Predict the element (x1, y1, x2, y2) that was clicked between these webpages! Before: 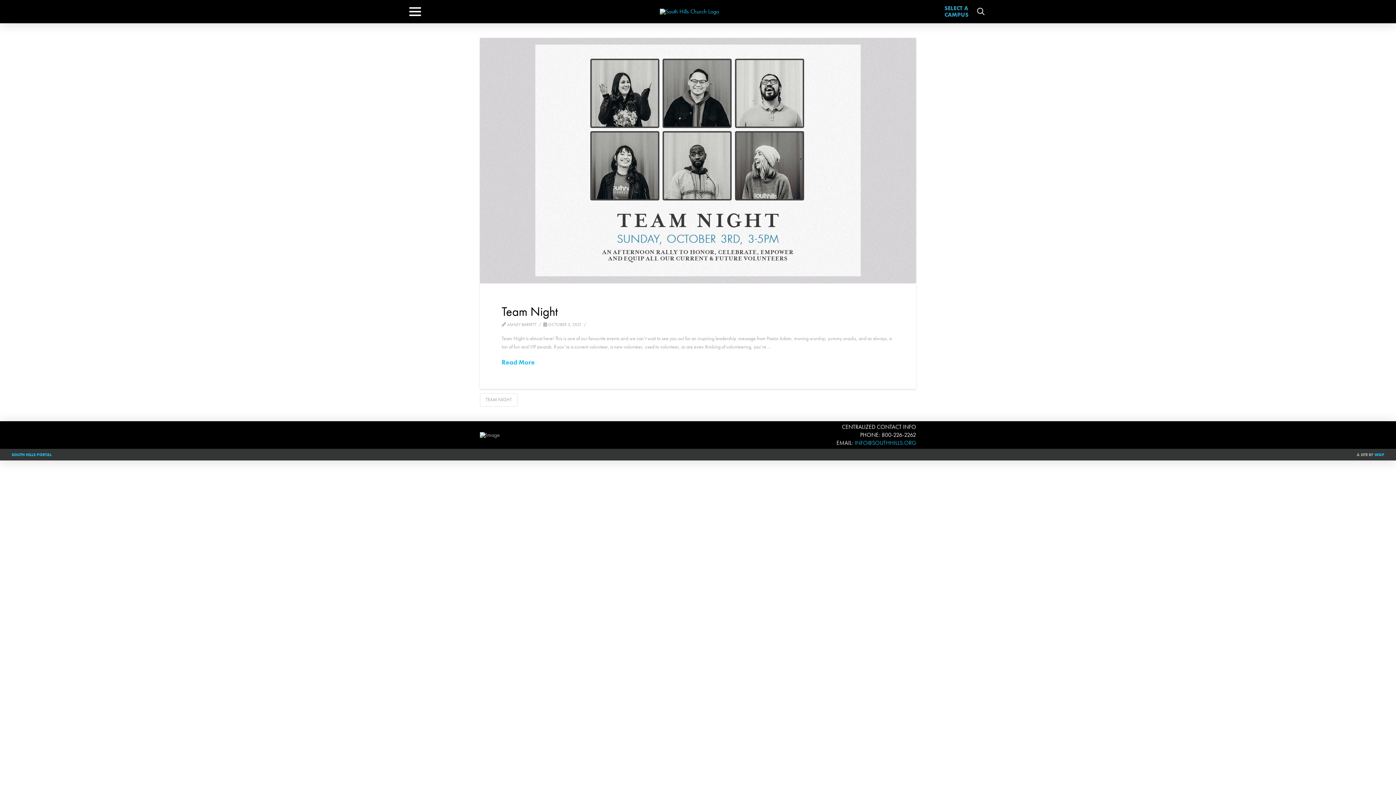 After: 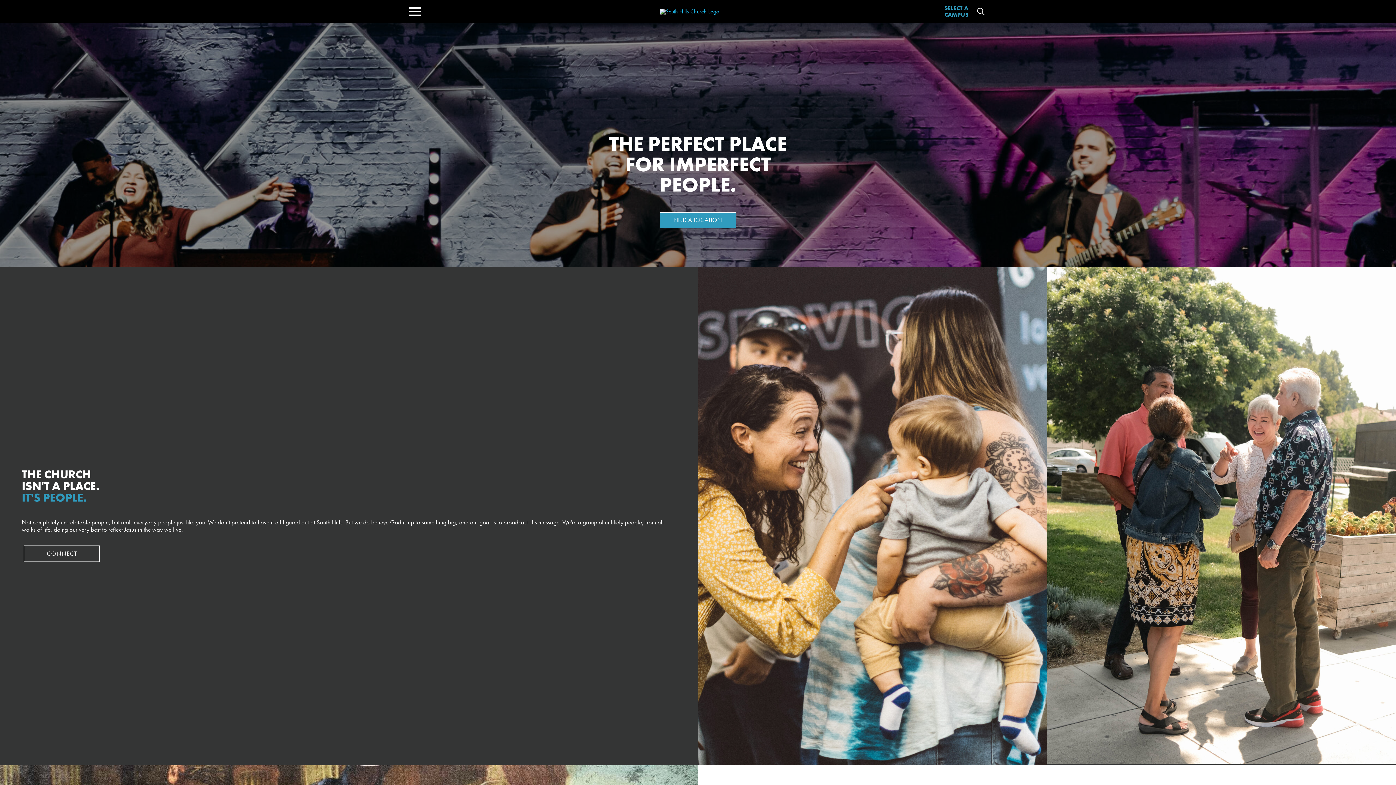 Action: bbox: (660, 8, 732, 14)